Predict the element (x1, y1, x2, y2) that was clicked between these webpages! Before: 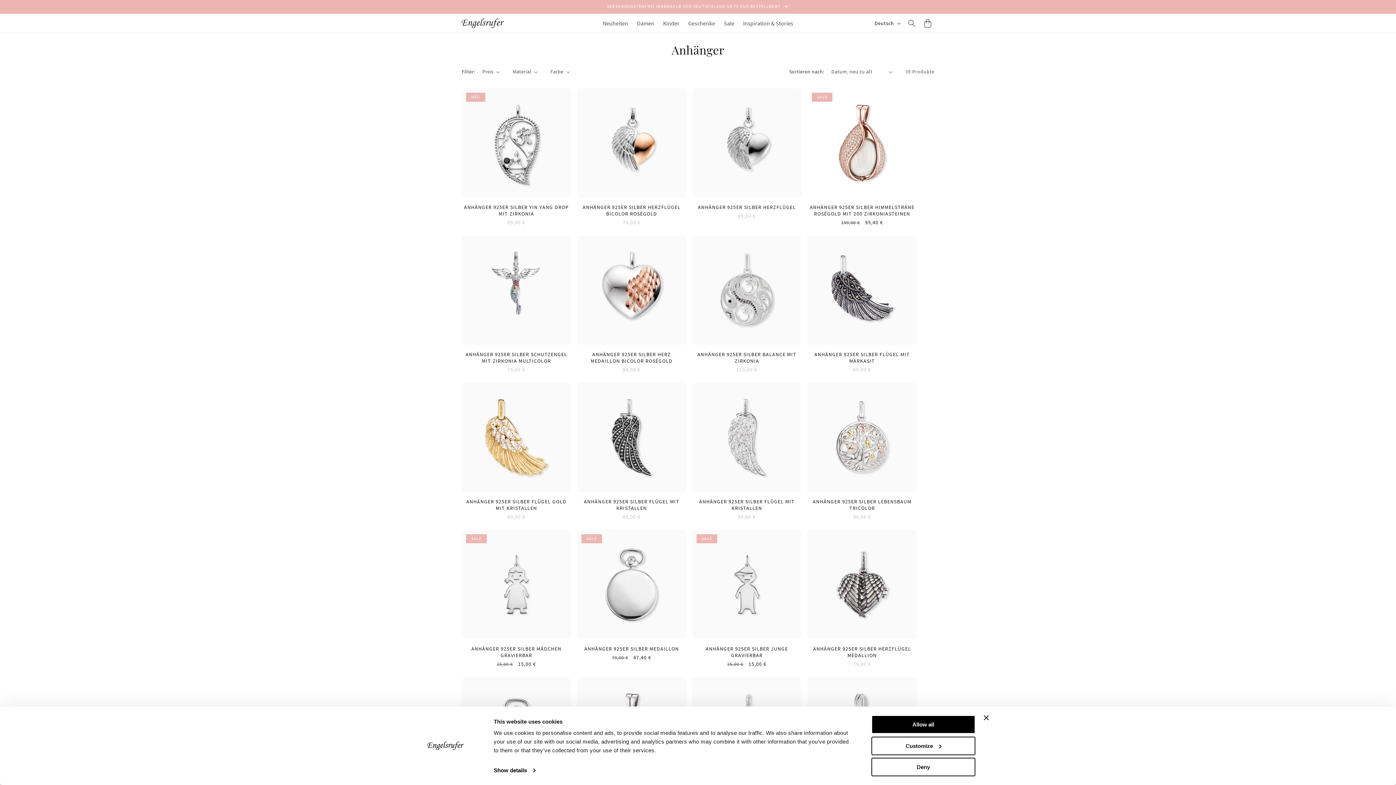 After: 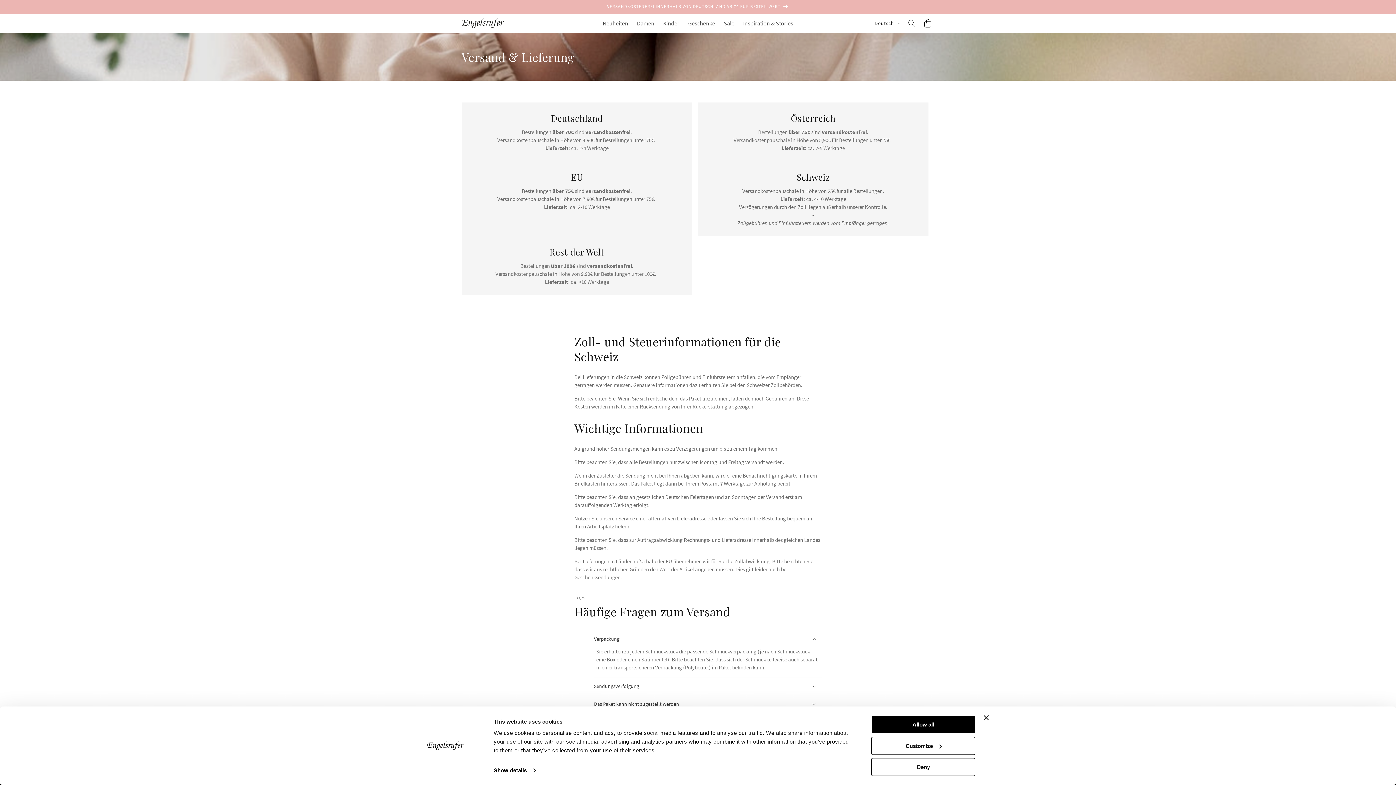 Action: label: VERSANDKOSTENFREI INNERHALB VON DEUTSCHLAND AB 70 EUR BESTELLWERT bbox: (455, 0, 941, 13)